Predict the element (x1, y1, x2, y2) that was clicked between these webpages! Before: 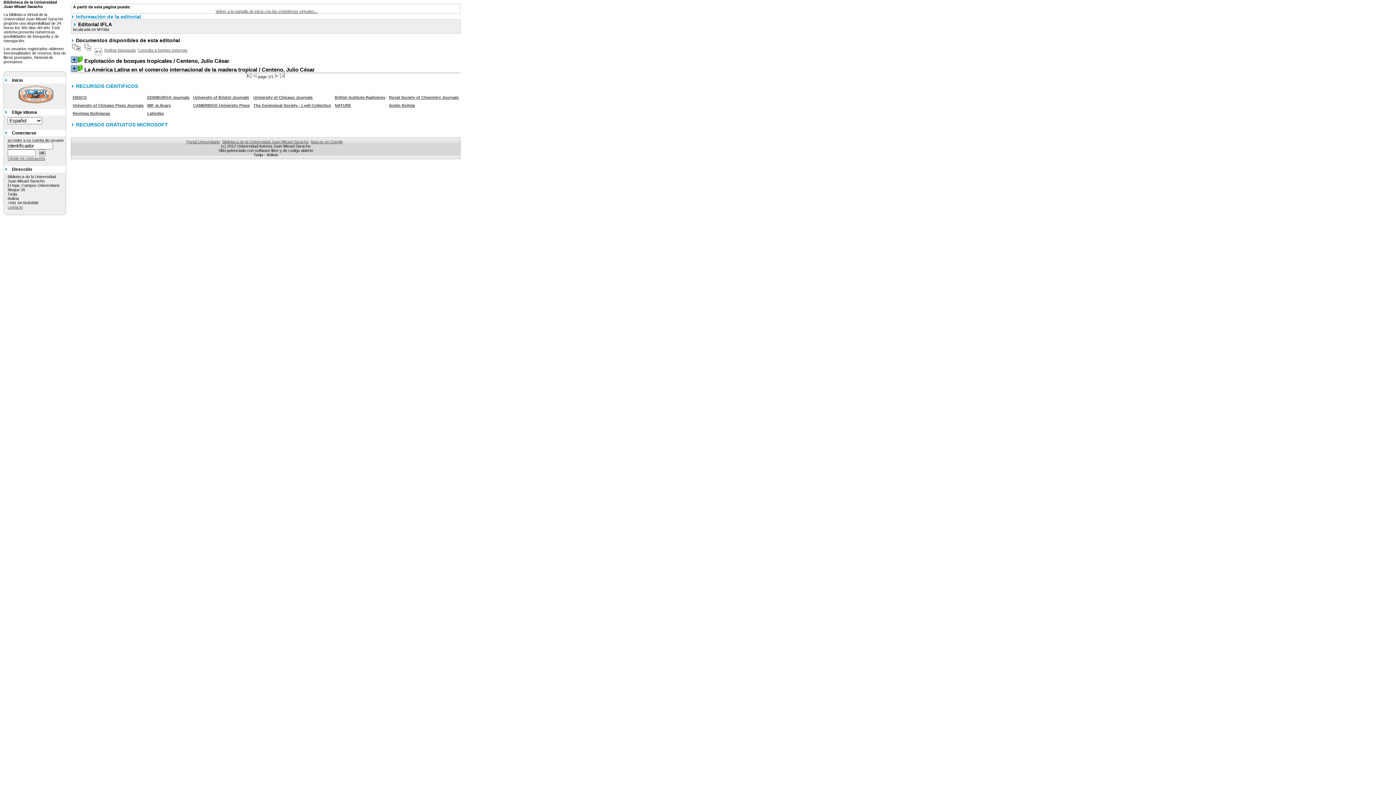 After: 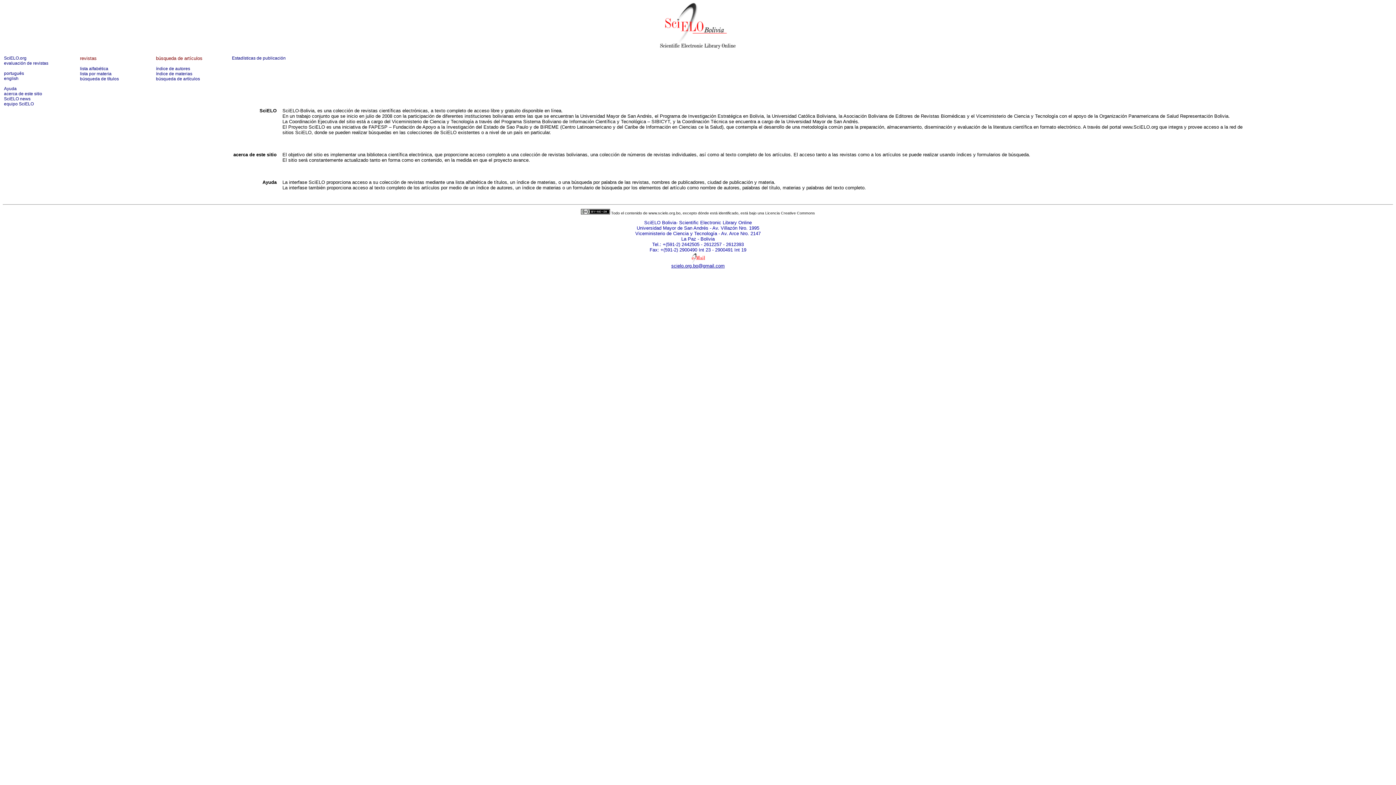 Action: bbox: (389, 103, 414, 107) label: Scielo Bolivia